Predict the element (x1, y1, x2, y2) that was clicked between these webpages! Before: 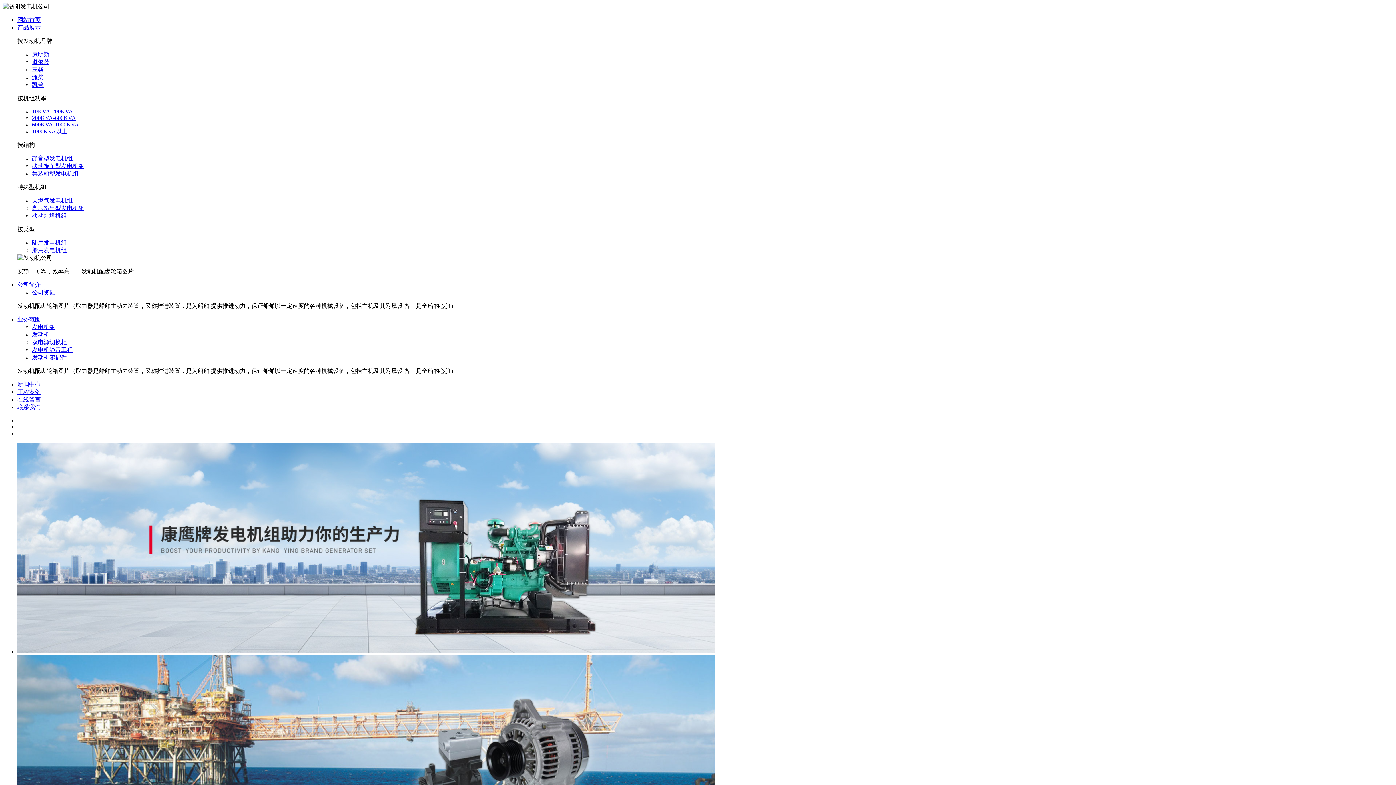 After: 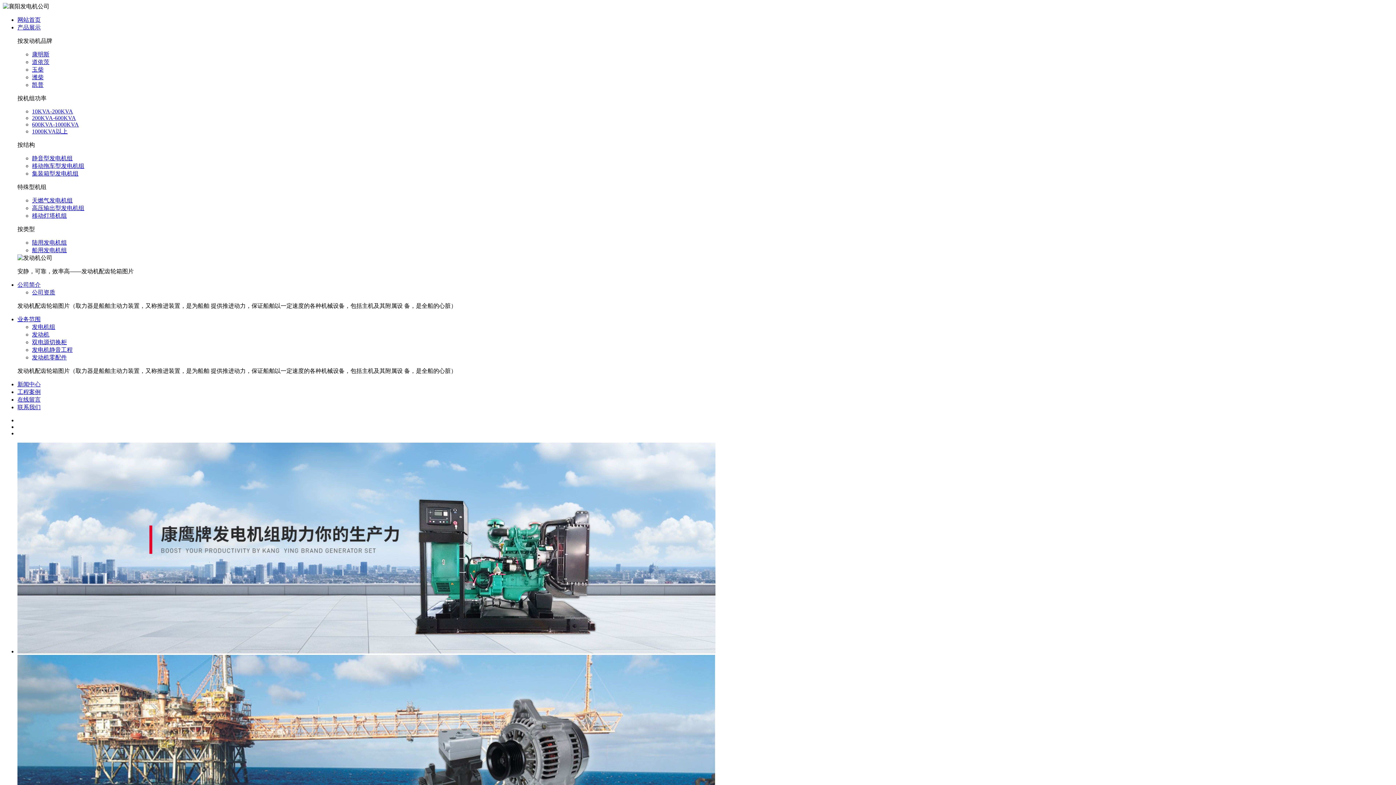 Action: bbox: (17, 281, 40, 288) label: 公司简介